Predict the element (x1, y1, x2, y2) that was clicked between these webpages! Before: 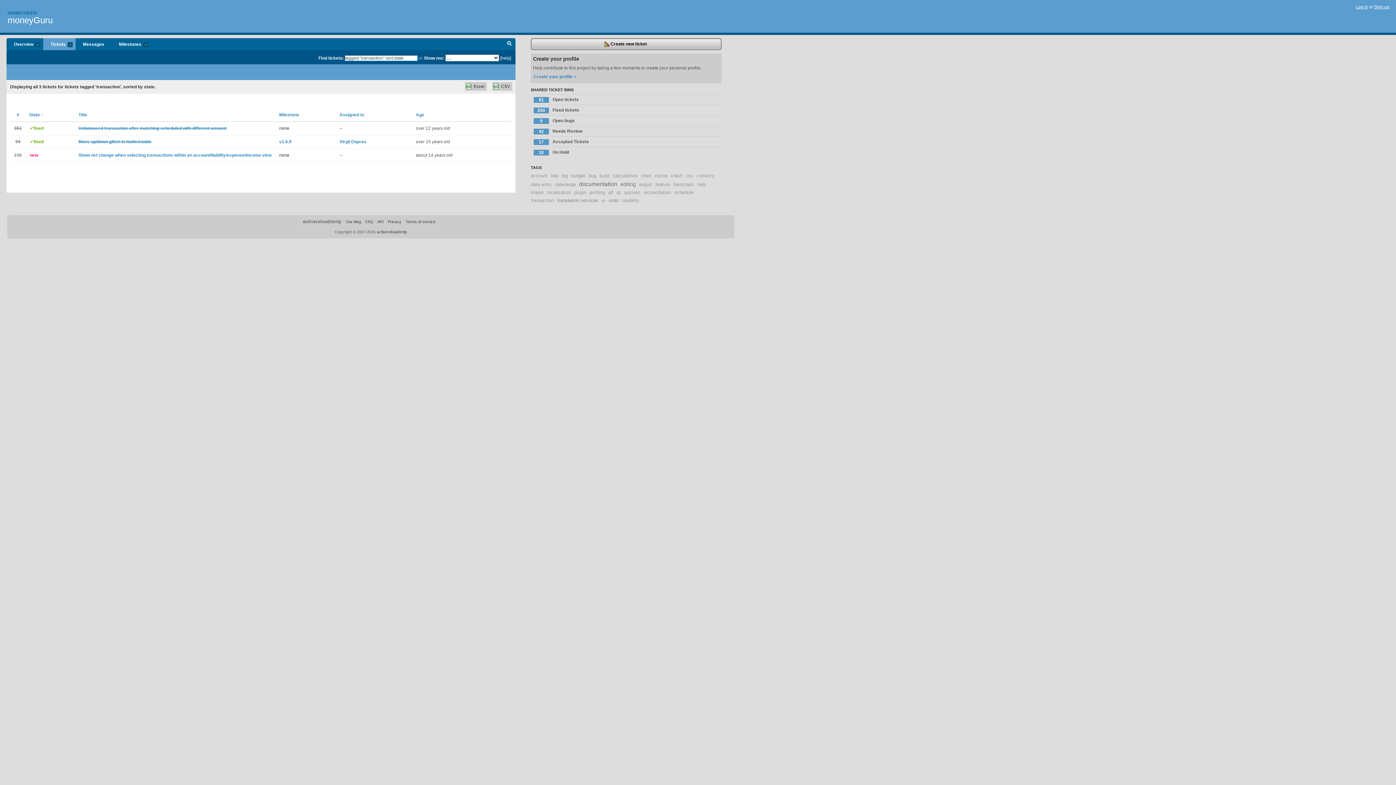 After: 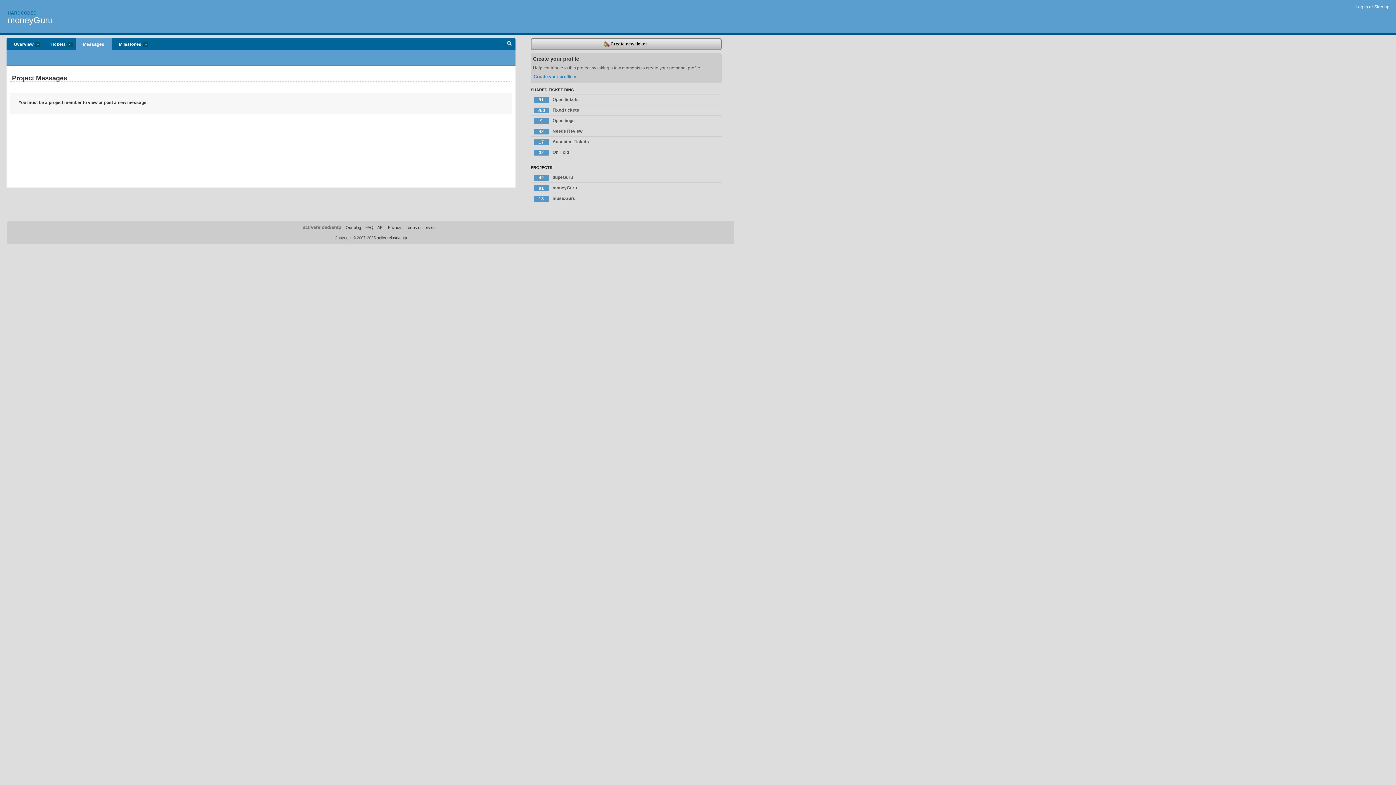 Action: bbox: (75, 38, 111, 50) label: Messages